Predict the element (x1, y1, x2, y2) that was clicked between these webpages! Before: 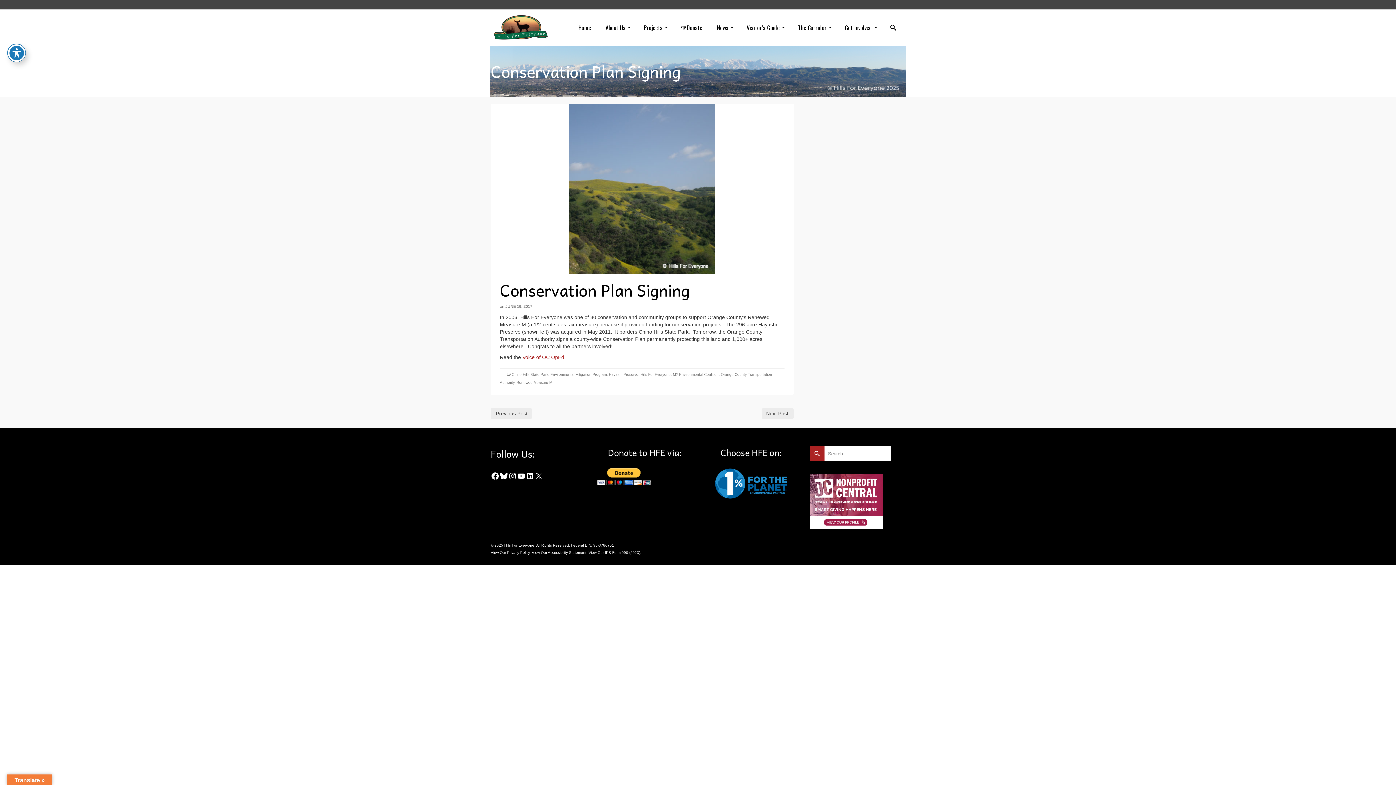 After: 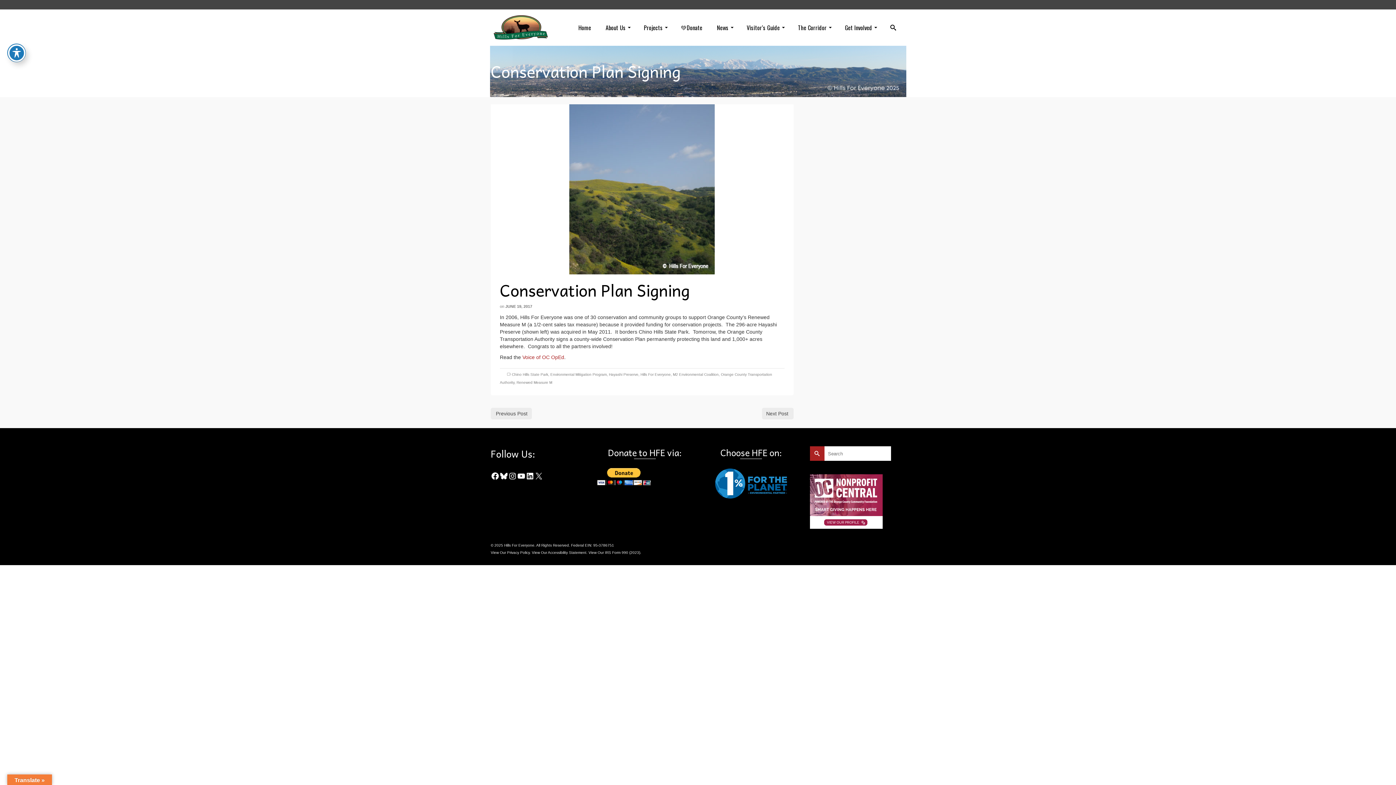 Action: bbox: (810, 474, 882, 529)